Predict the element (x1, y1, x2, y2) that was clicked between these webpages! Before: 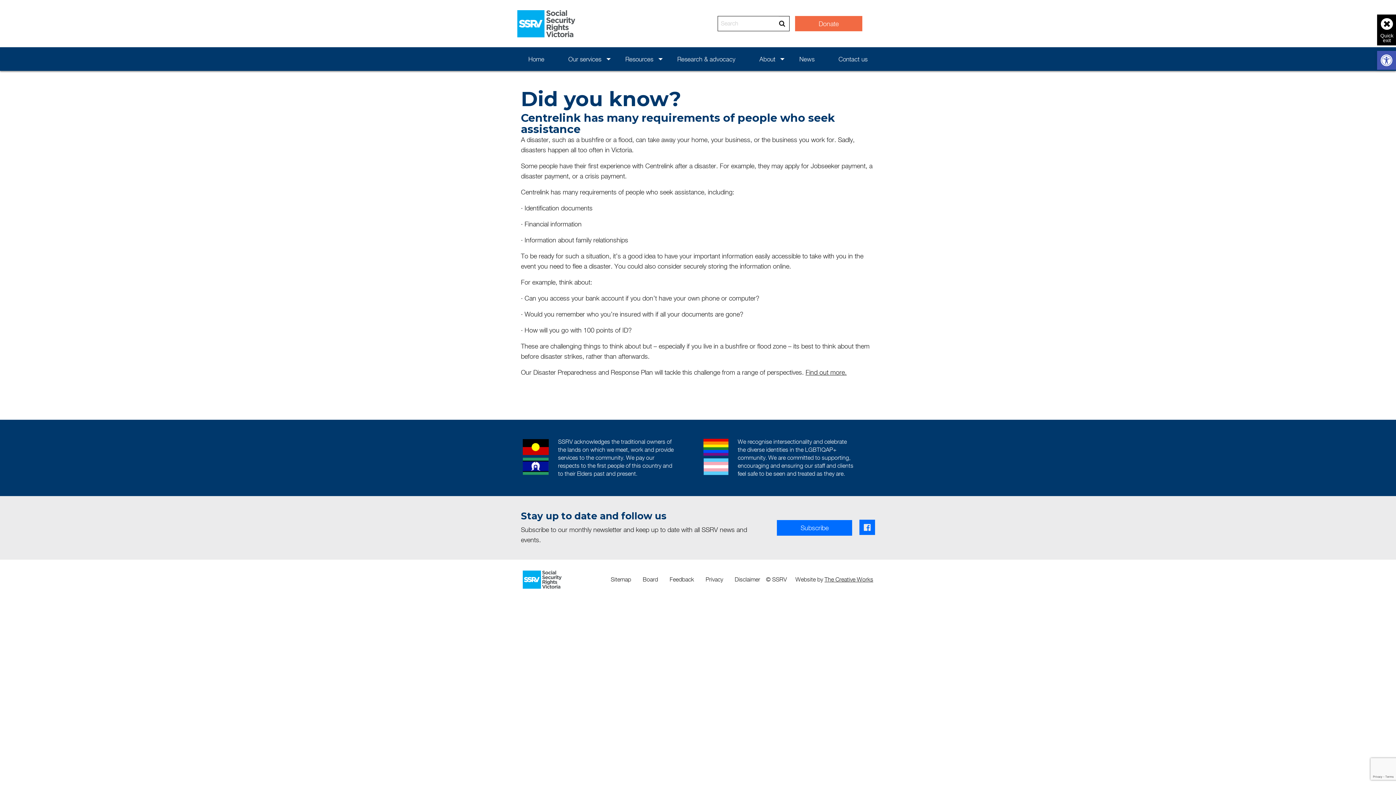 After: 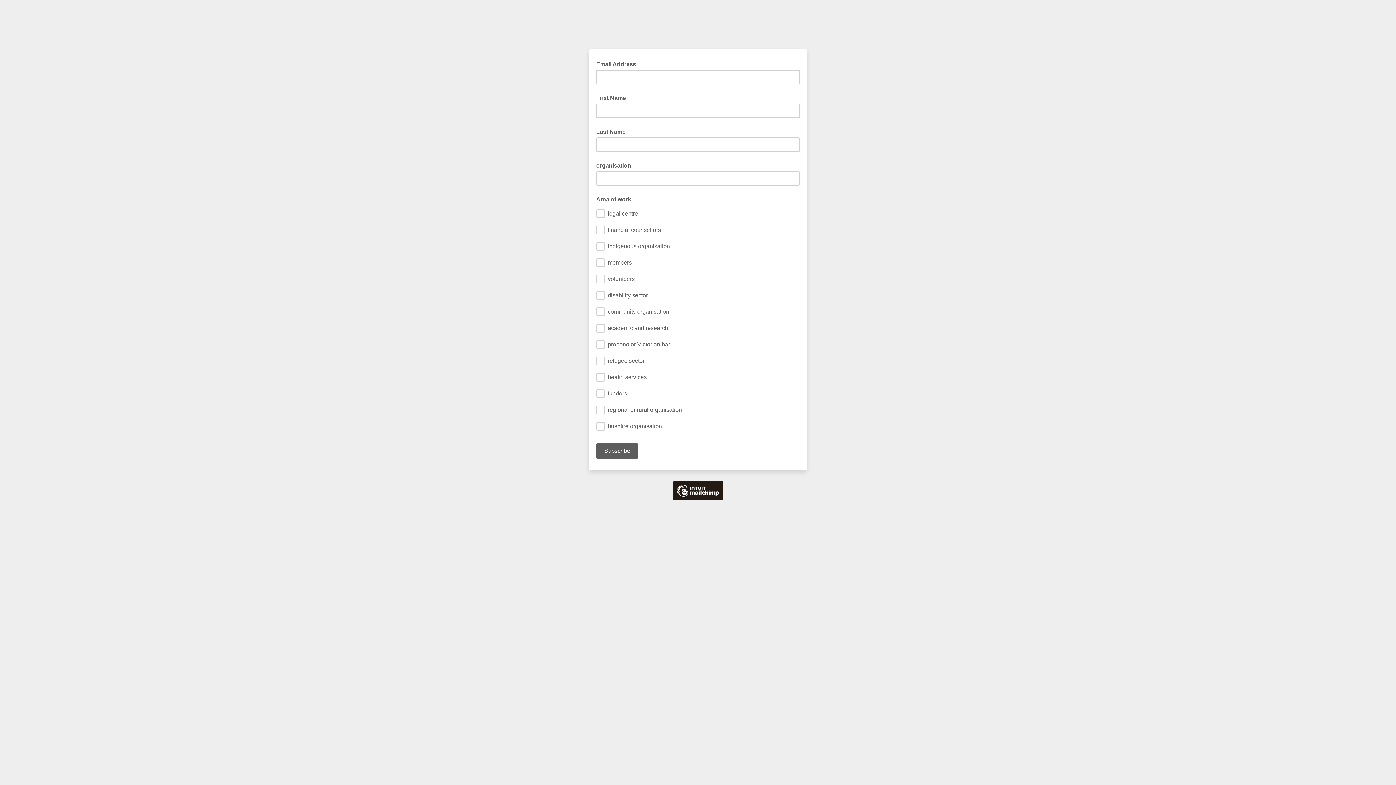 Action: label: Subscribe bbox: (777, 520, 852, 535)